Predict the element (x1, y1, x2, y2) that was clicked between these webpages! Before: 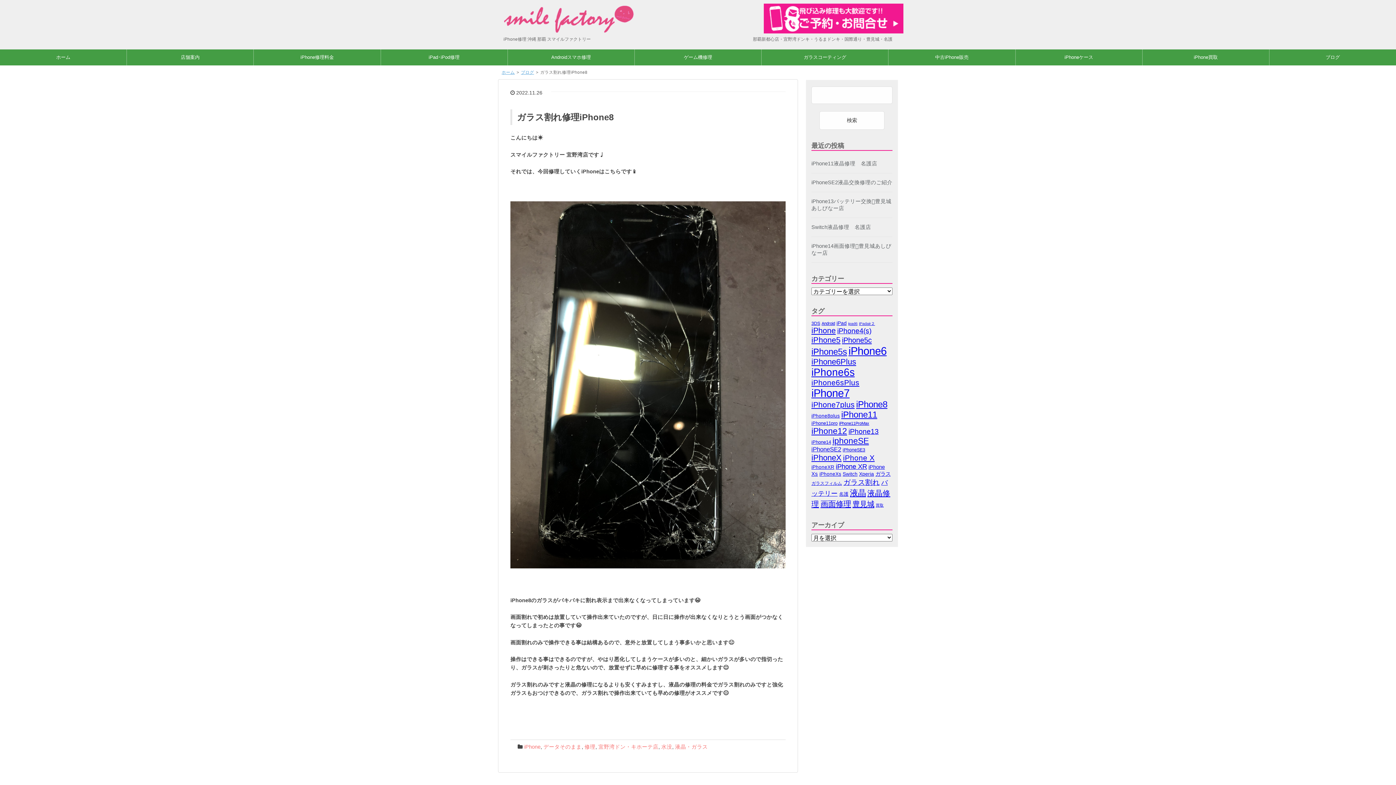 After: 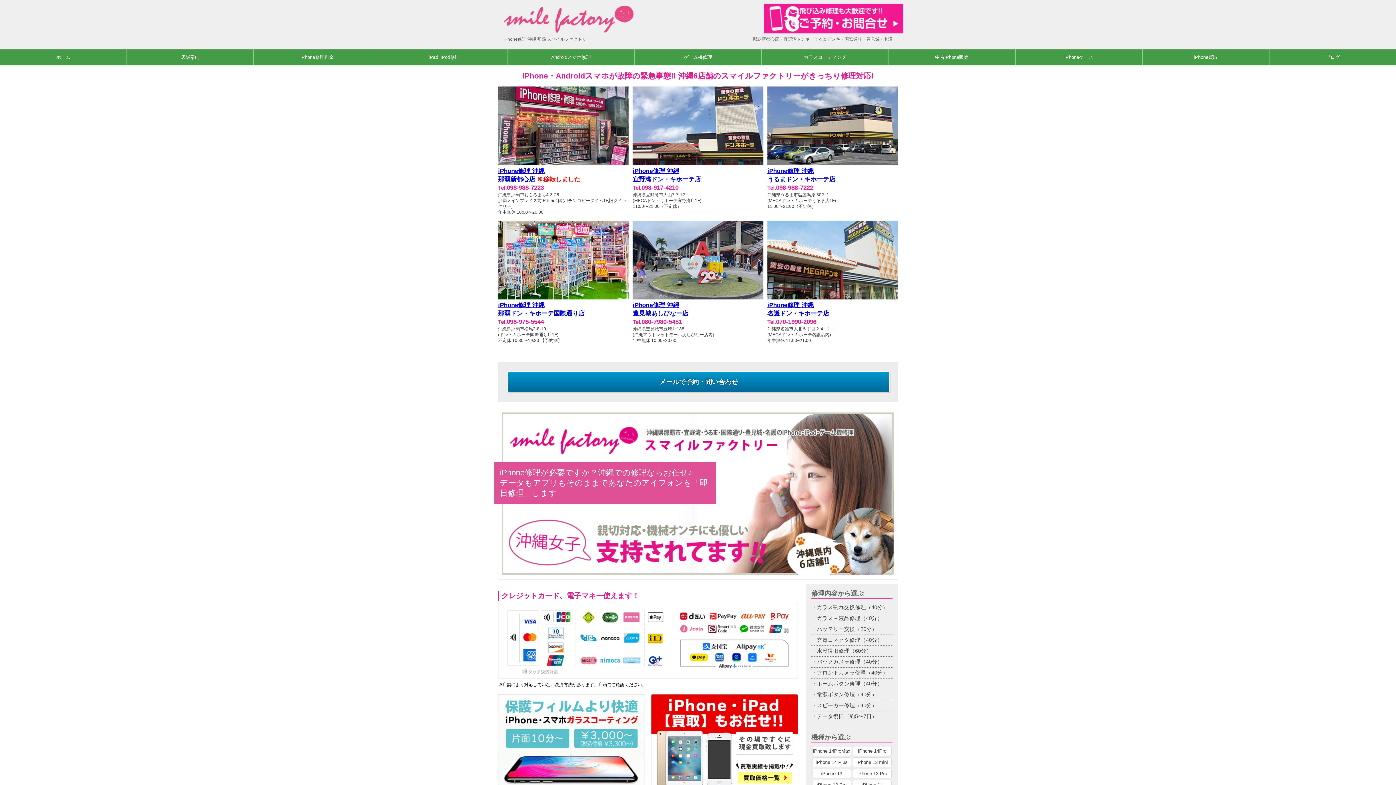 Action: label: ホーム bbox: (501, 70, 514, 74)